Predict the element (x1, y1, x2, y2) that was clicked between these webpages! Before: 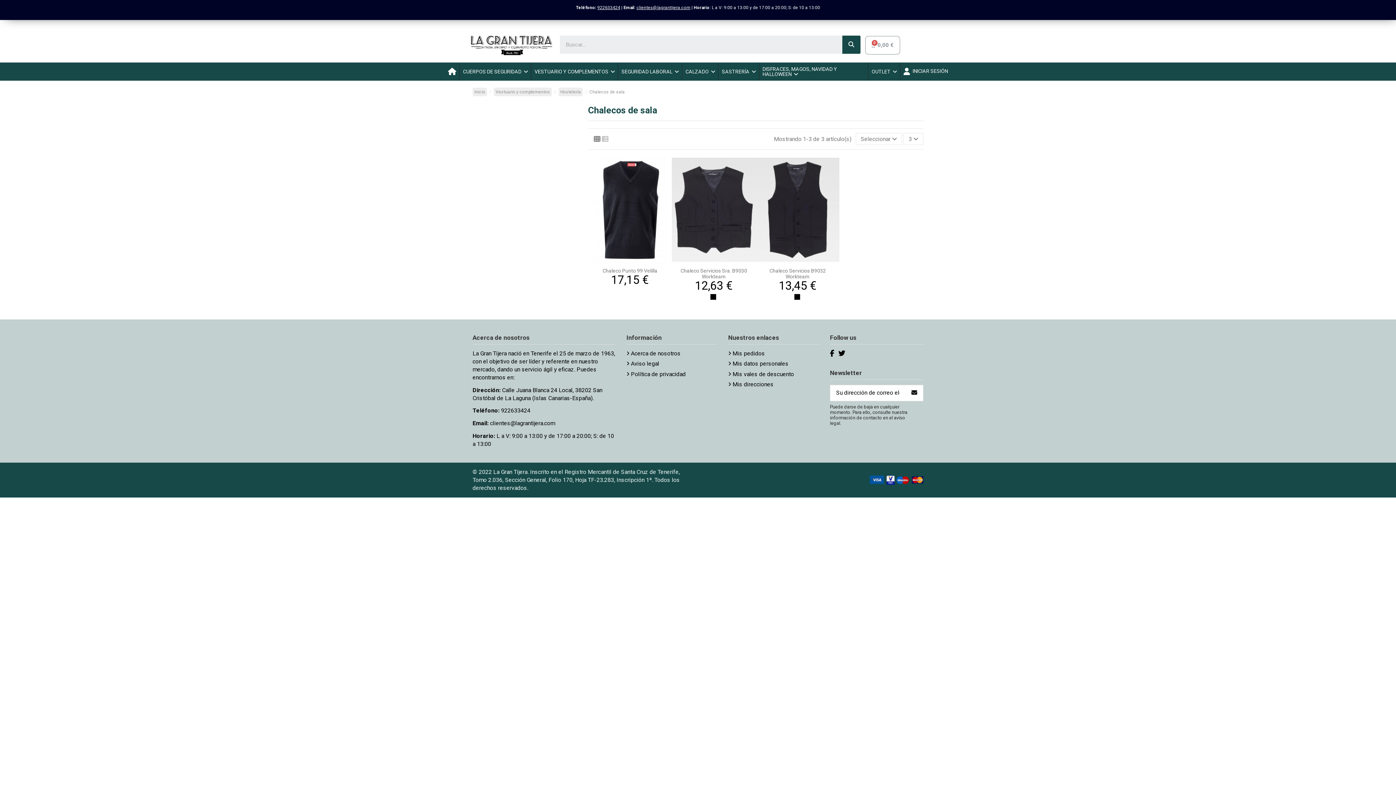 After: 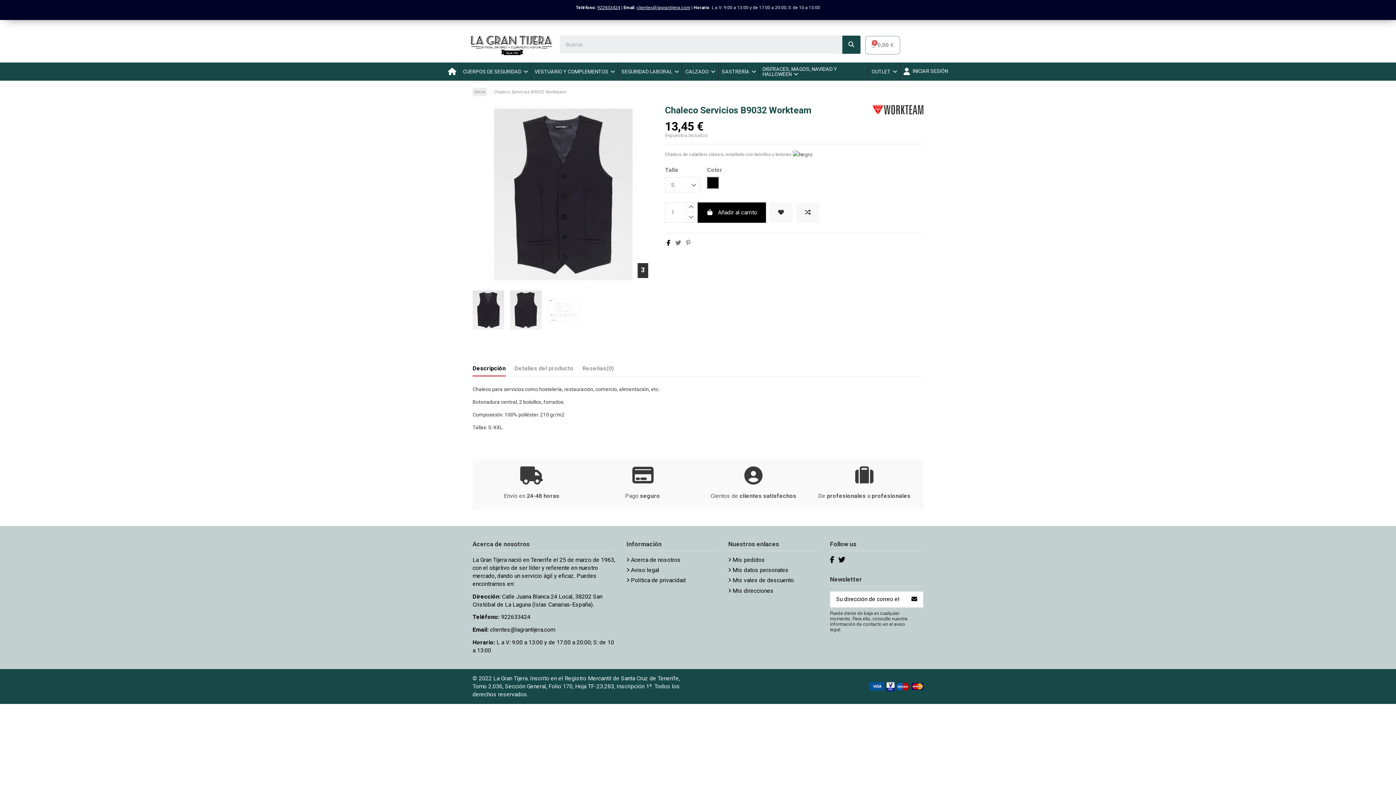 Action: bbox: (769, 267, 826, 279) label: Chaleco Servicios B9032 Workteam